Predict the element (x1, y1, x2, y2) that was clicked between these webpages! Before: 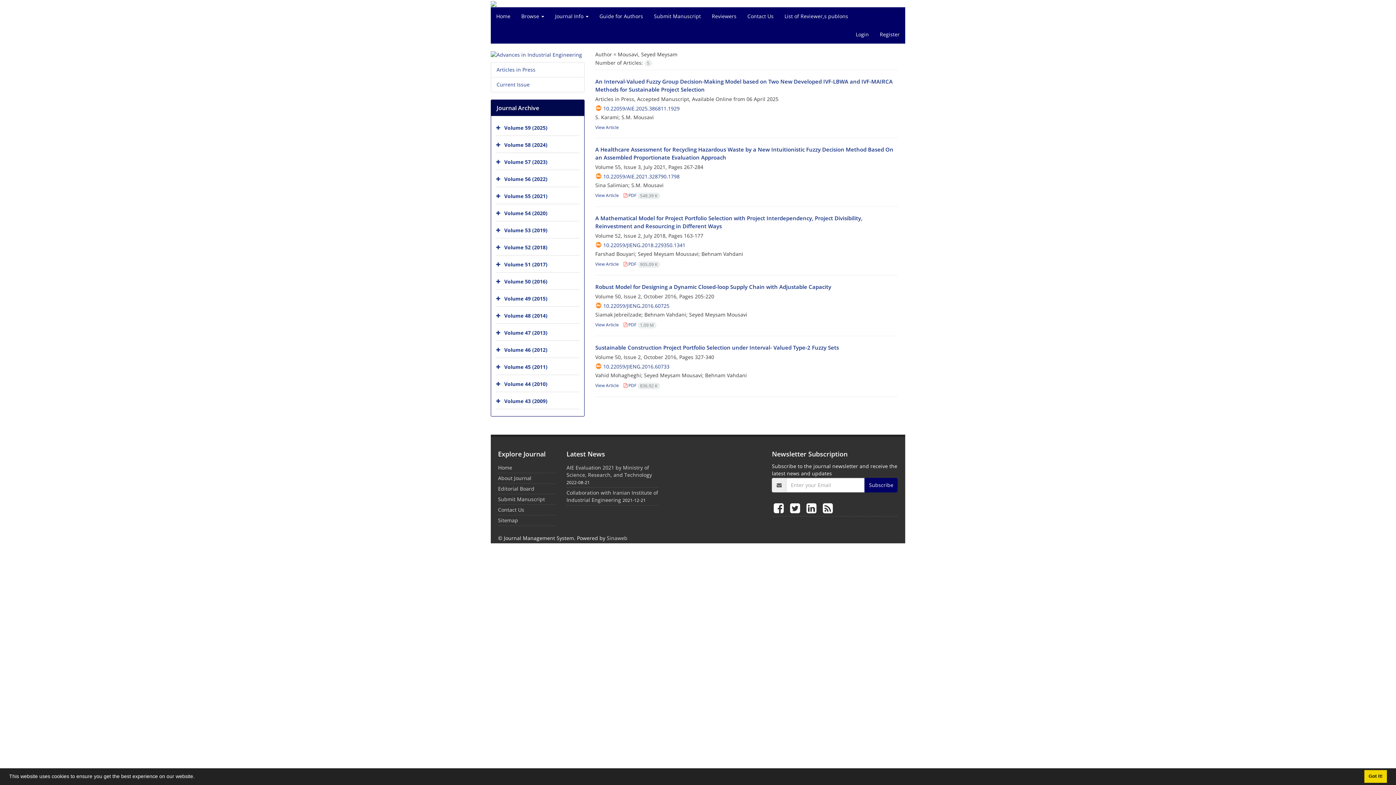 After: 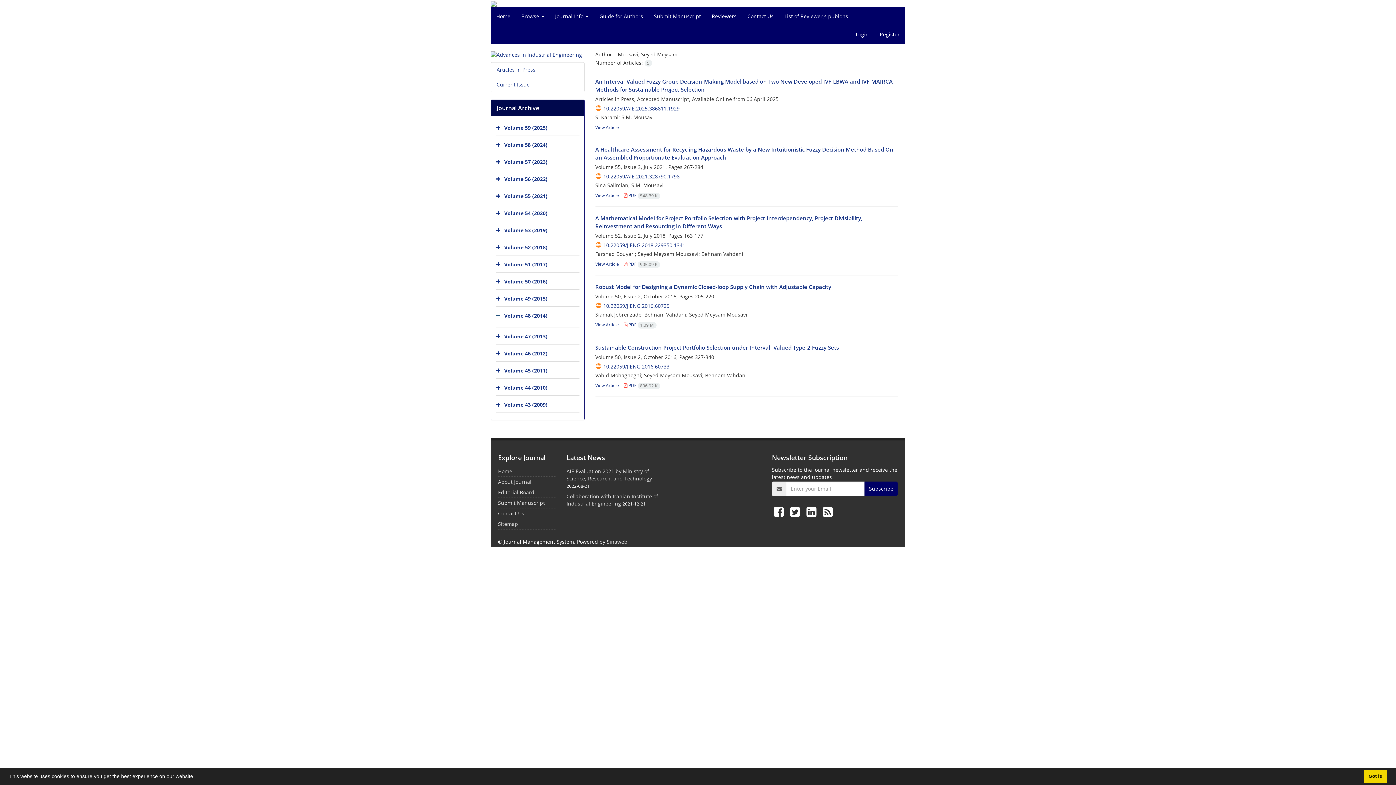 Action: bbox: (496, 309, 502, 323)